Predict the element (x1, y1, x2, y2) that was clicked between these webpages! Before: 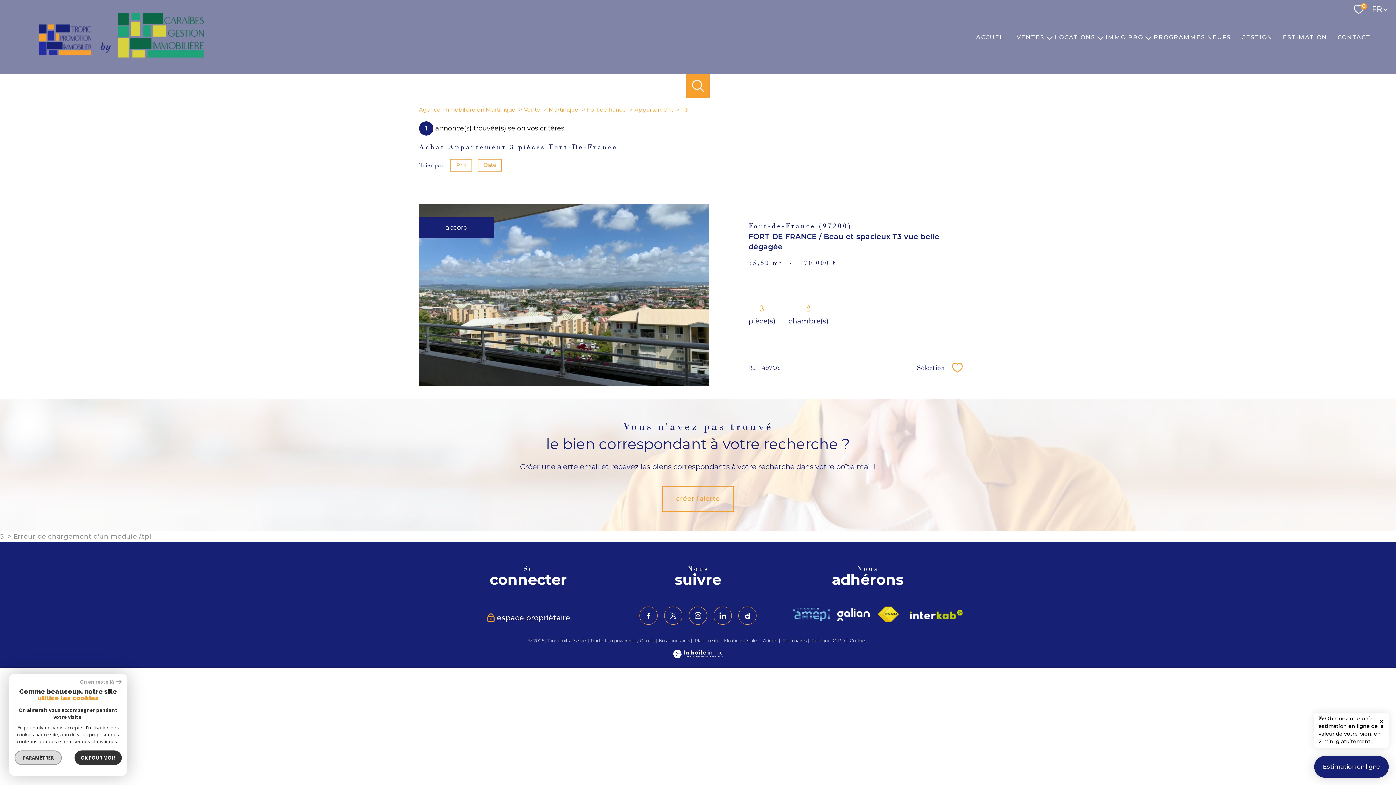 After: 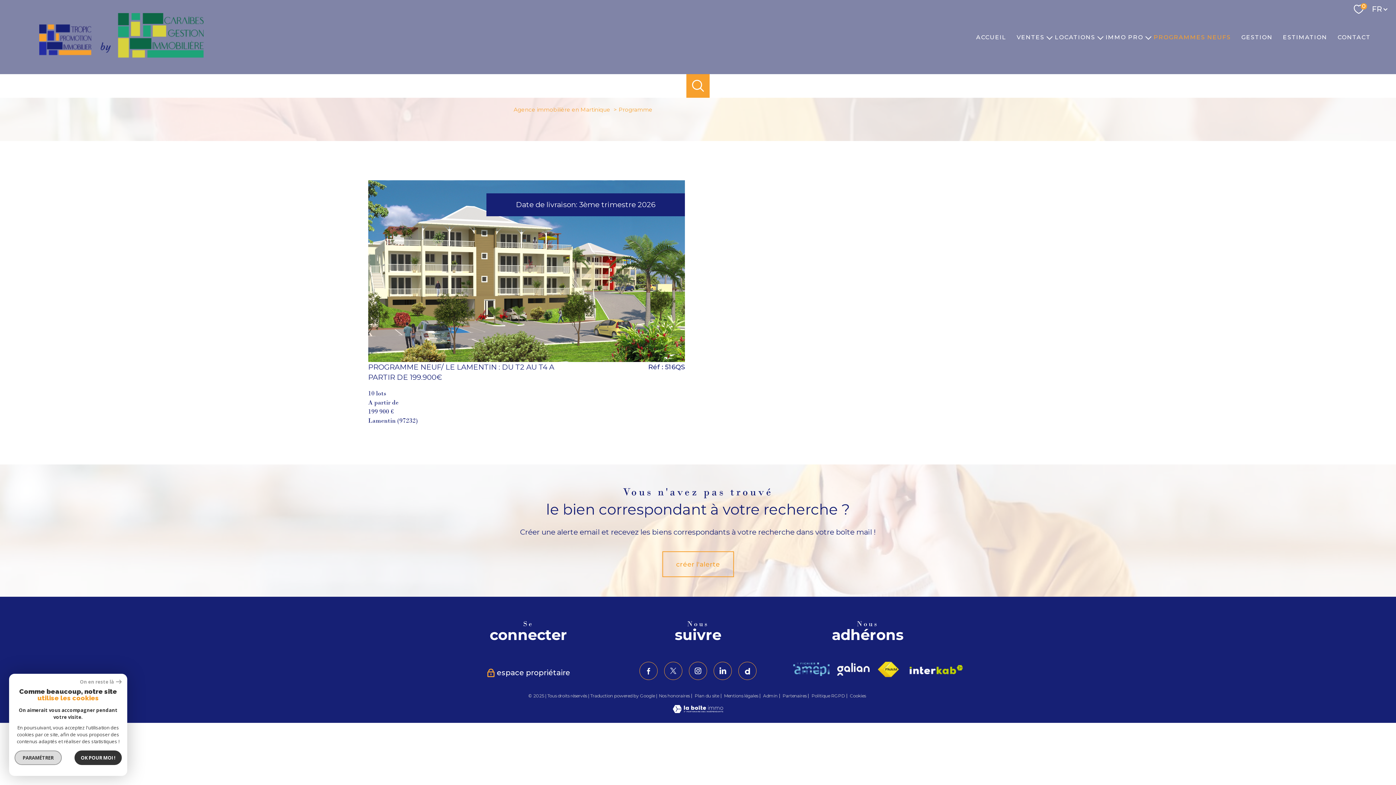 Action: bbox: (1151, 32, 1233, 41) label: PROGRAMMES NEUFS